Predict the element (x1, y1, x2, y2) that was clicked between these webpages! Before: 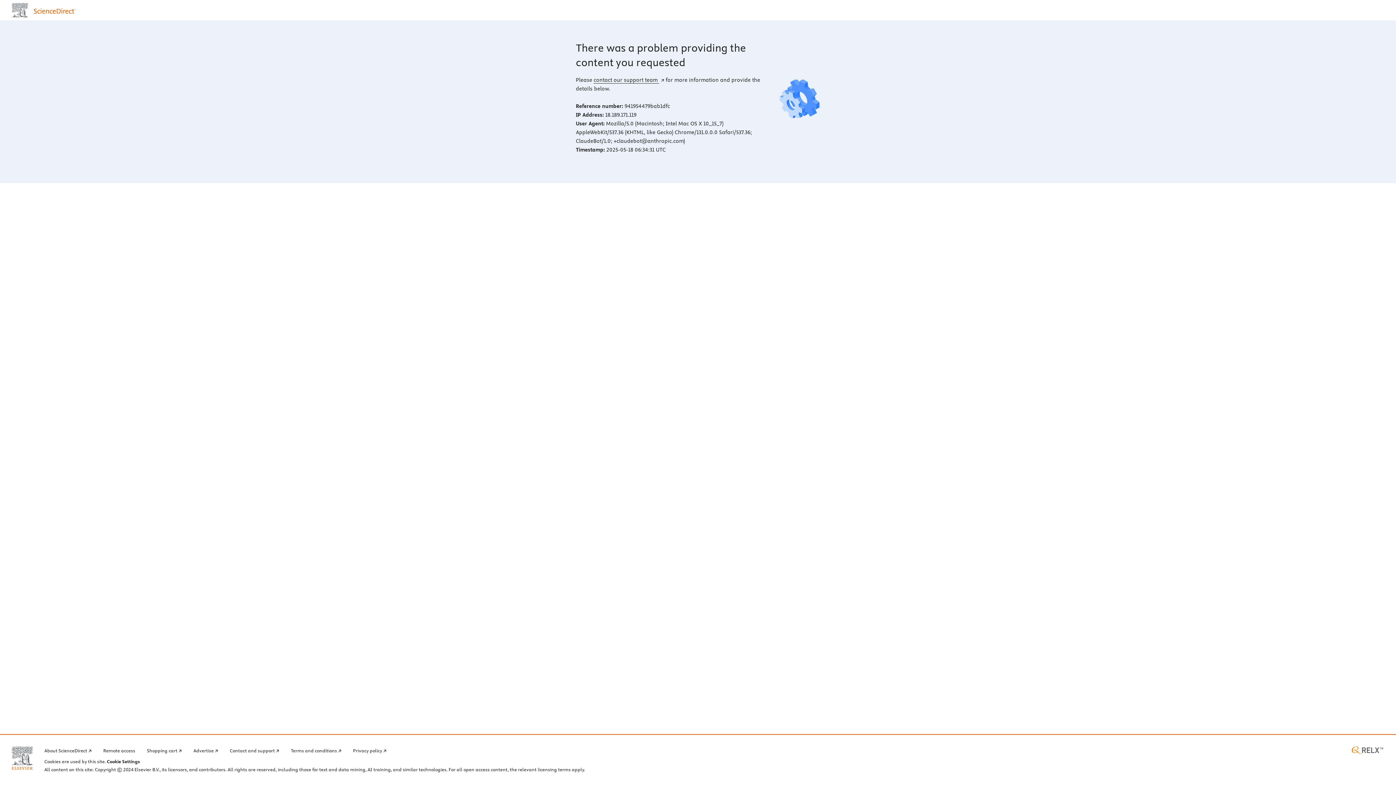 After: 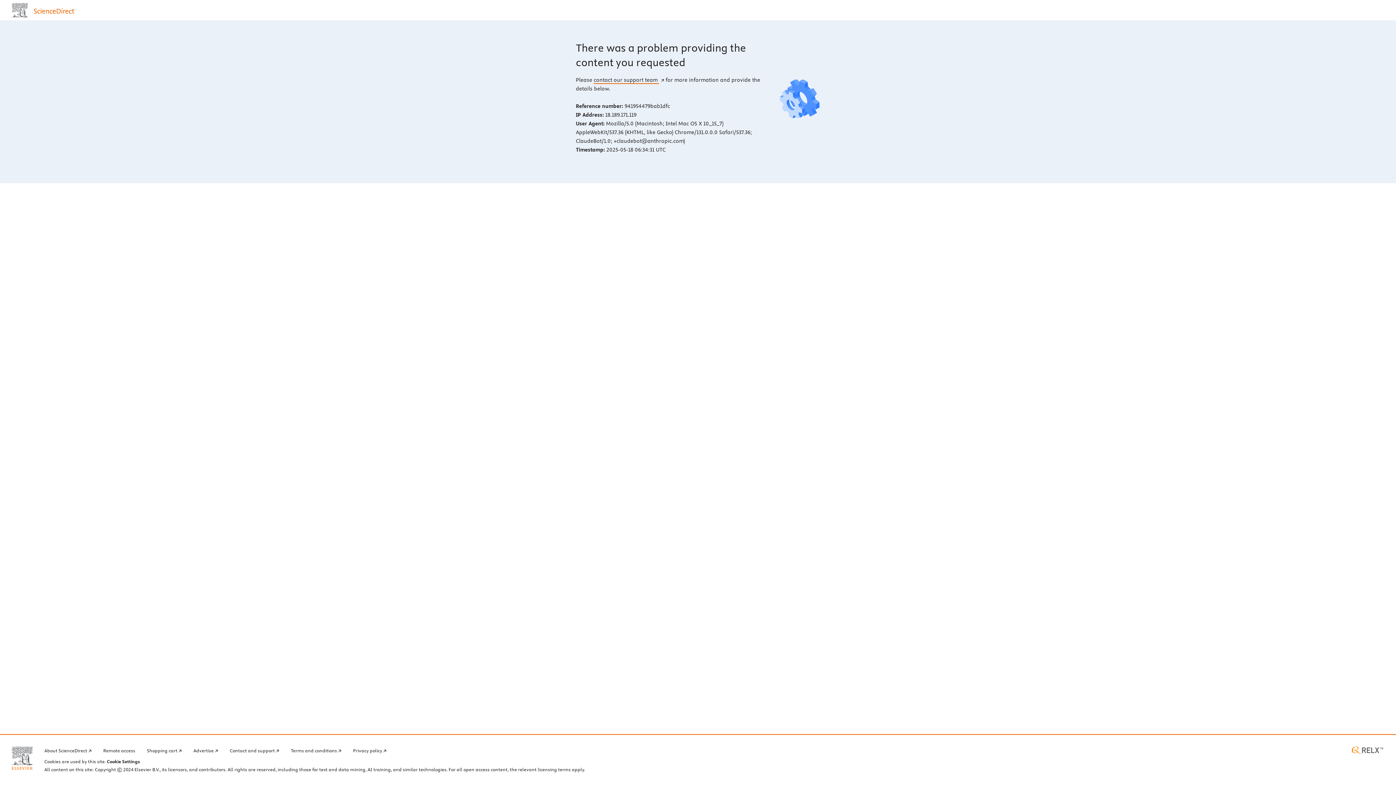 Action: label: contact our support team  bbox: (593, 76, 664, 83)